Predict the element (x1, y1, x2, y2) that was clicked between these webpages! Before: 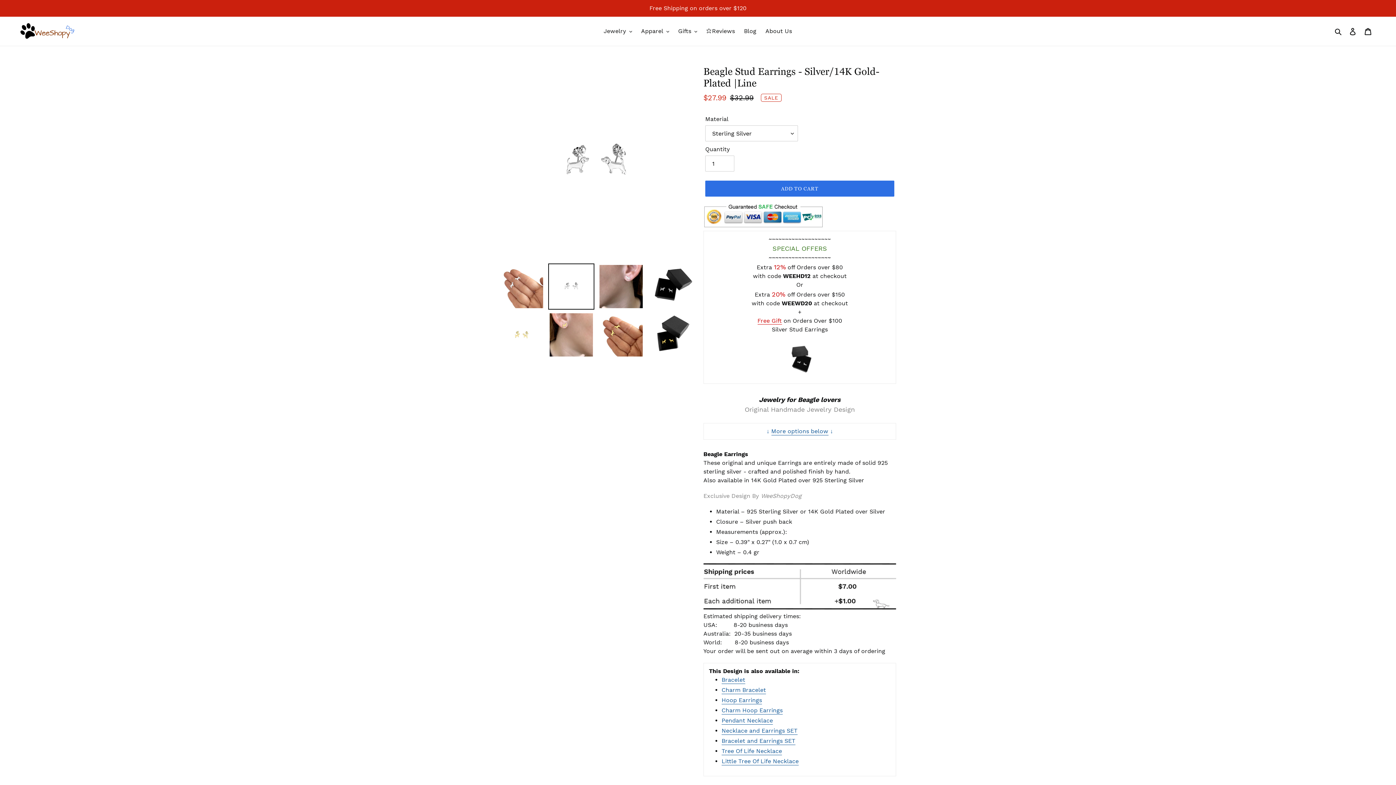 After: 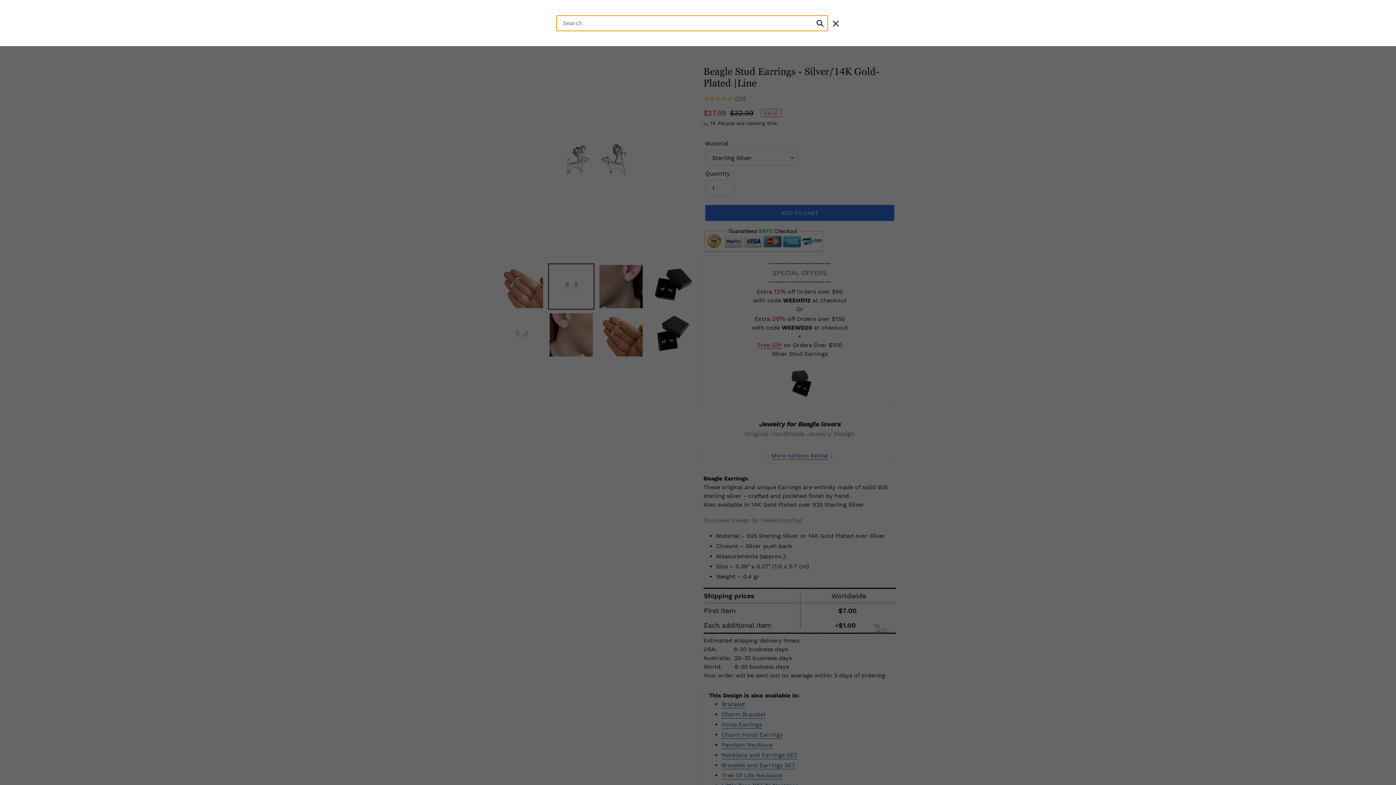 Action: label: Search bbox: (1332, 26, 1345, 36)